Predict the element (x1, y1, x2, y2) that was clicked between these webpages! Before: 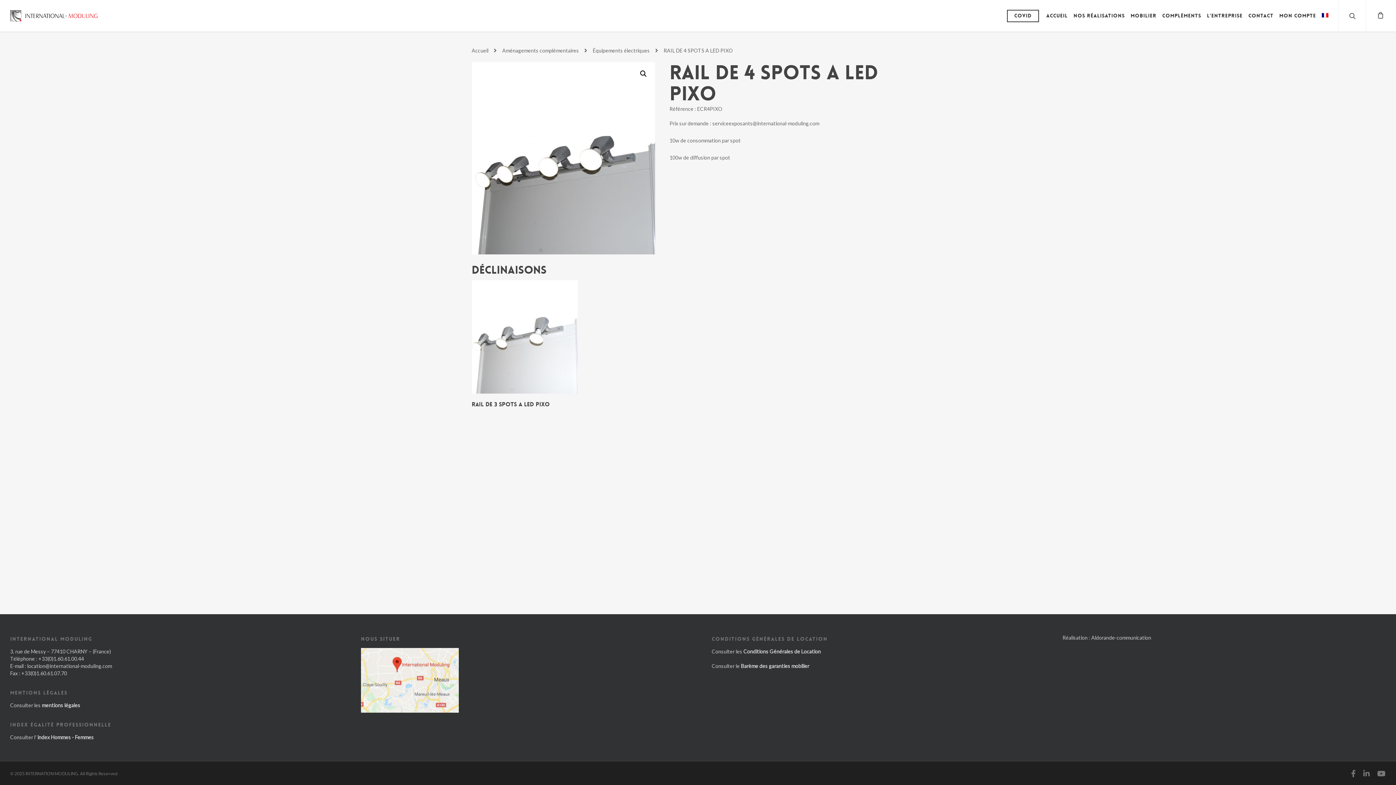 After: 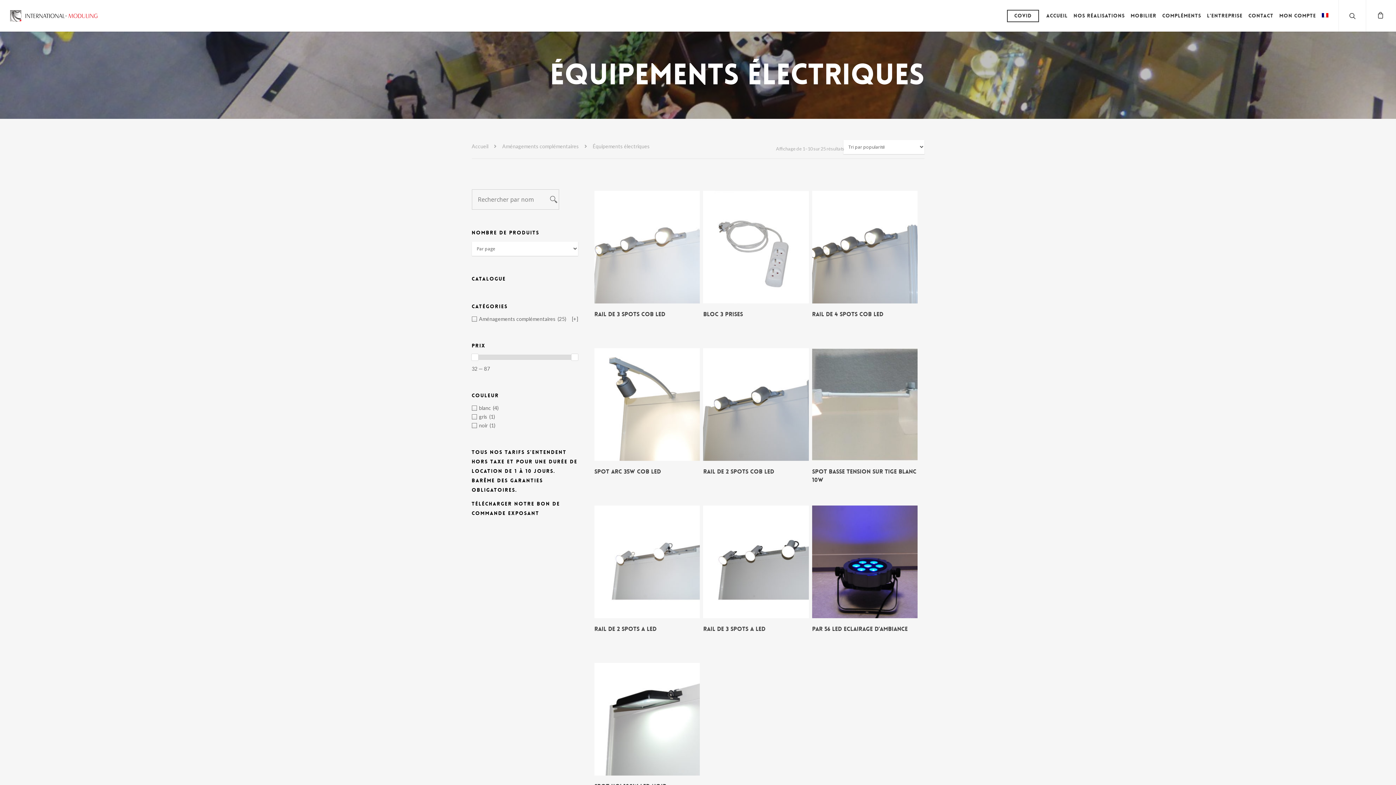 Action: label: Équipements électriques bbox: (592, 47, 650, 53)